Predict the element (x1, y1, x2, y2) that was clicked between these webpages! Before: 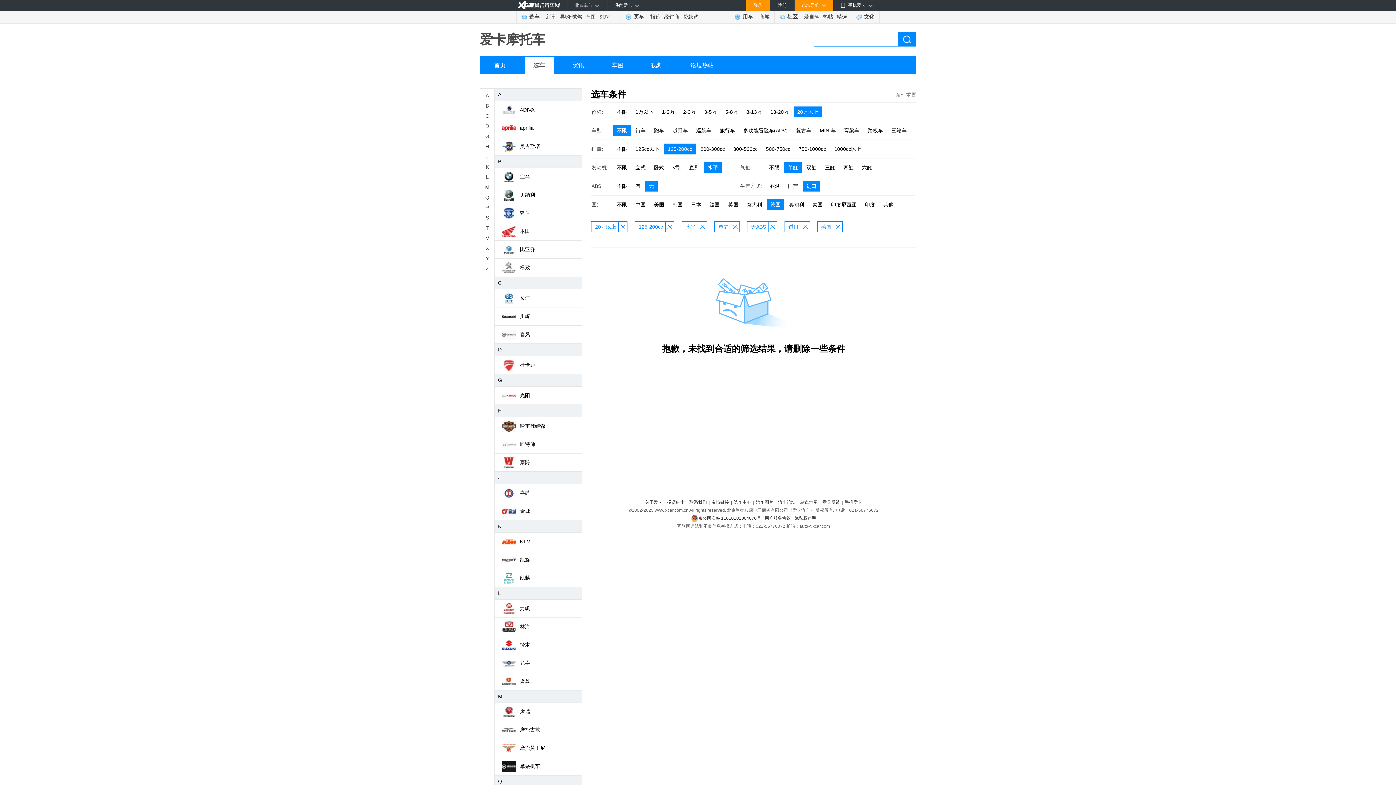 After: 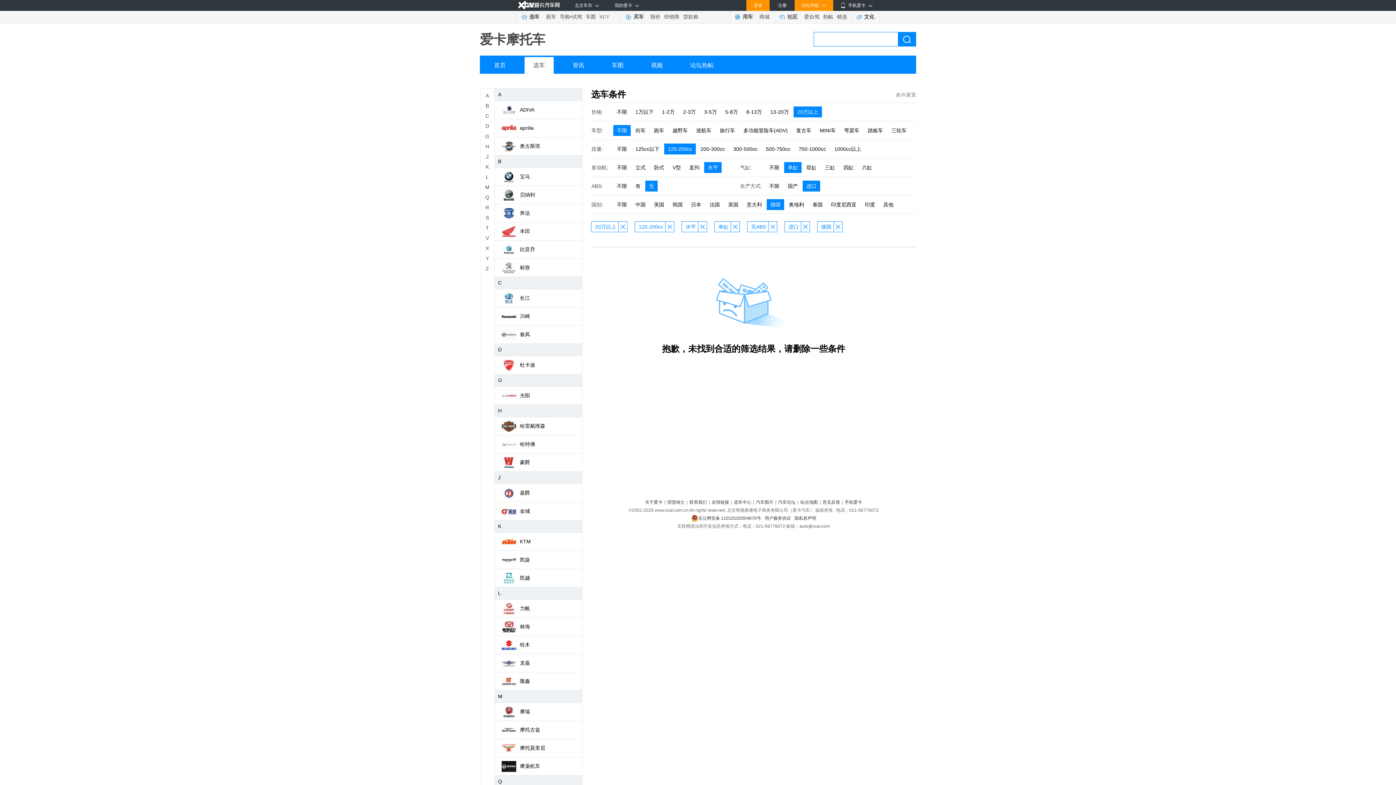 Action: label: 论坛热帖 bbox: (681, 57, 722, 73)